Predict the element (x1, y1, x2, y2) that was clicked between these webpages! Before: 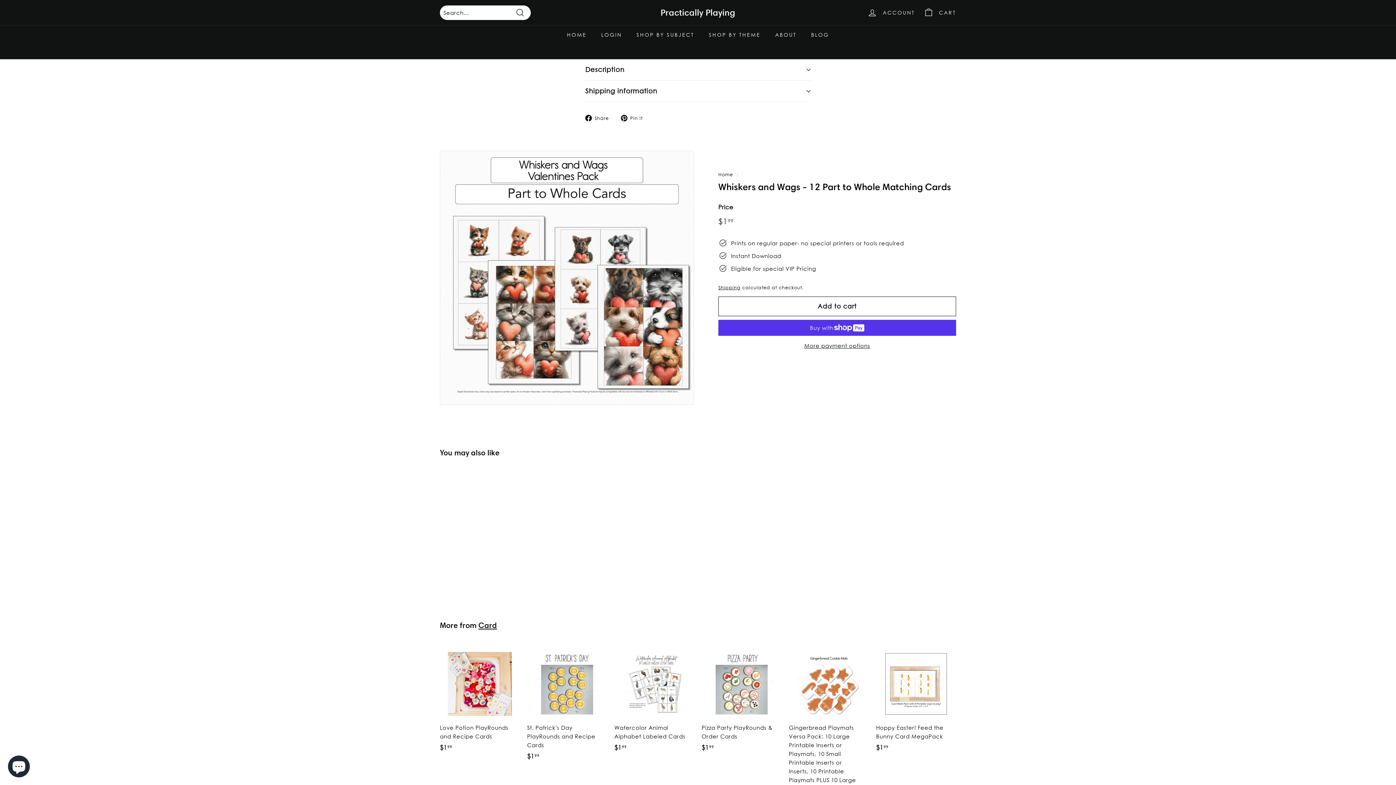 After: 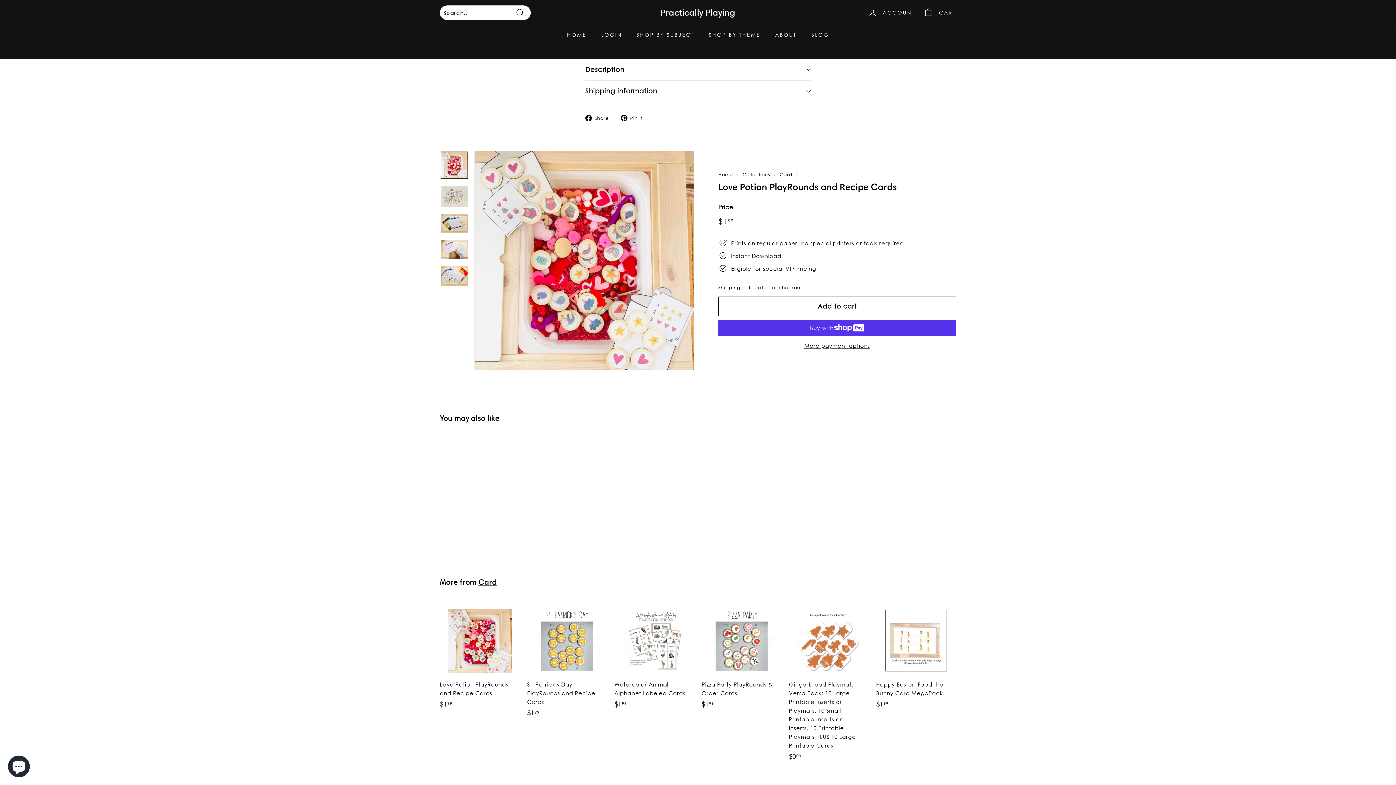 Action: label: Love Potion PlayRounds and Recipe Cards
$199
$1.99 bbox: (440, 644, 520, 760)